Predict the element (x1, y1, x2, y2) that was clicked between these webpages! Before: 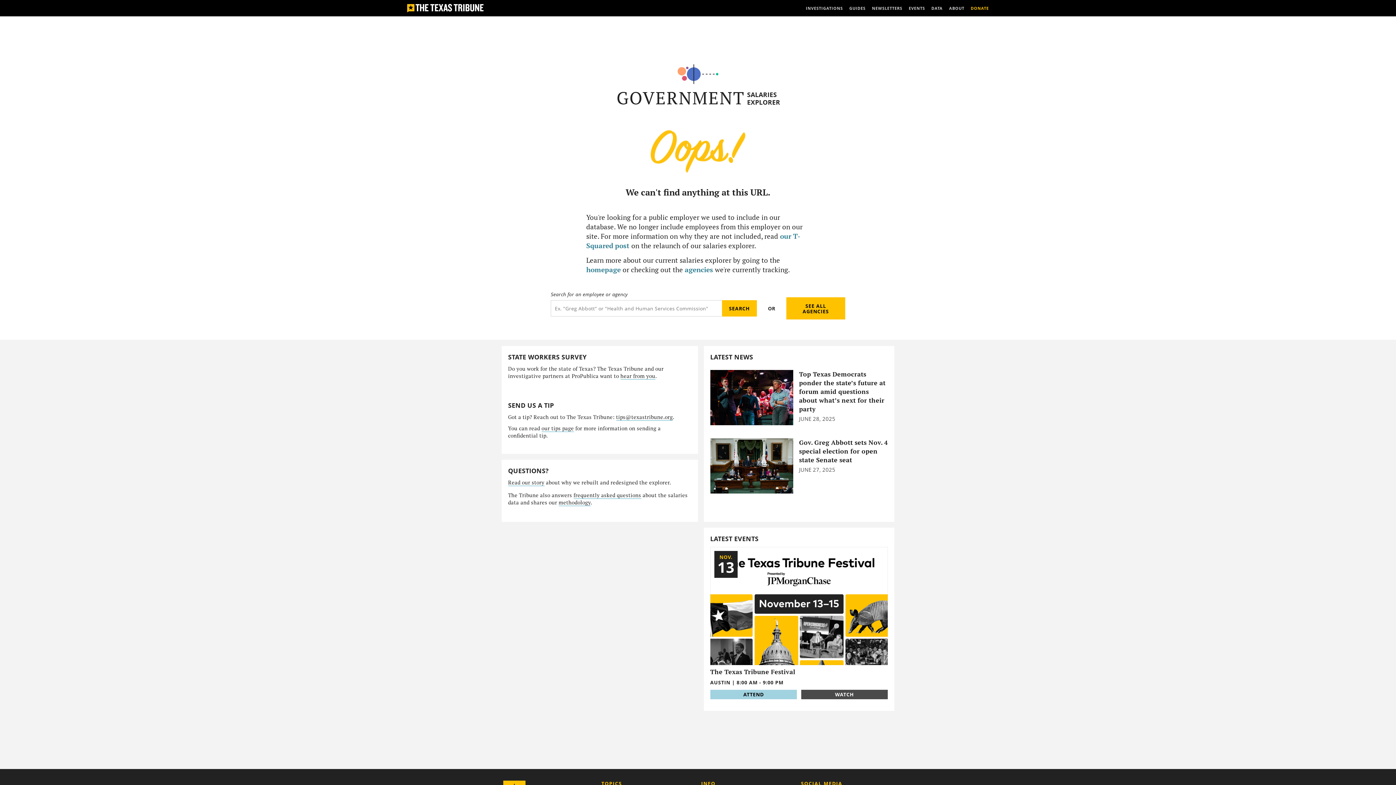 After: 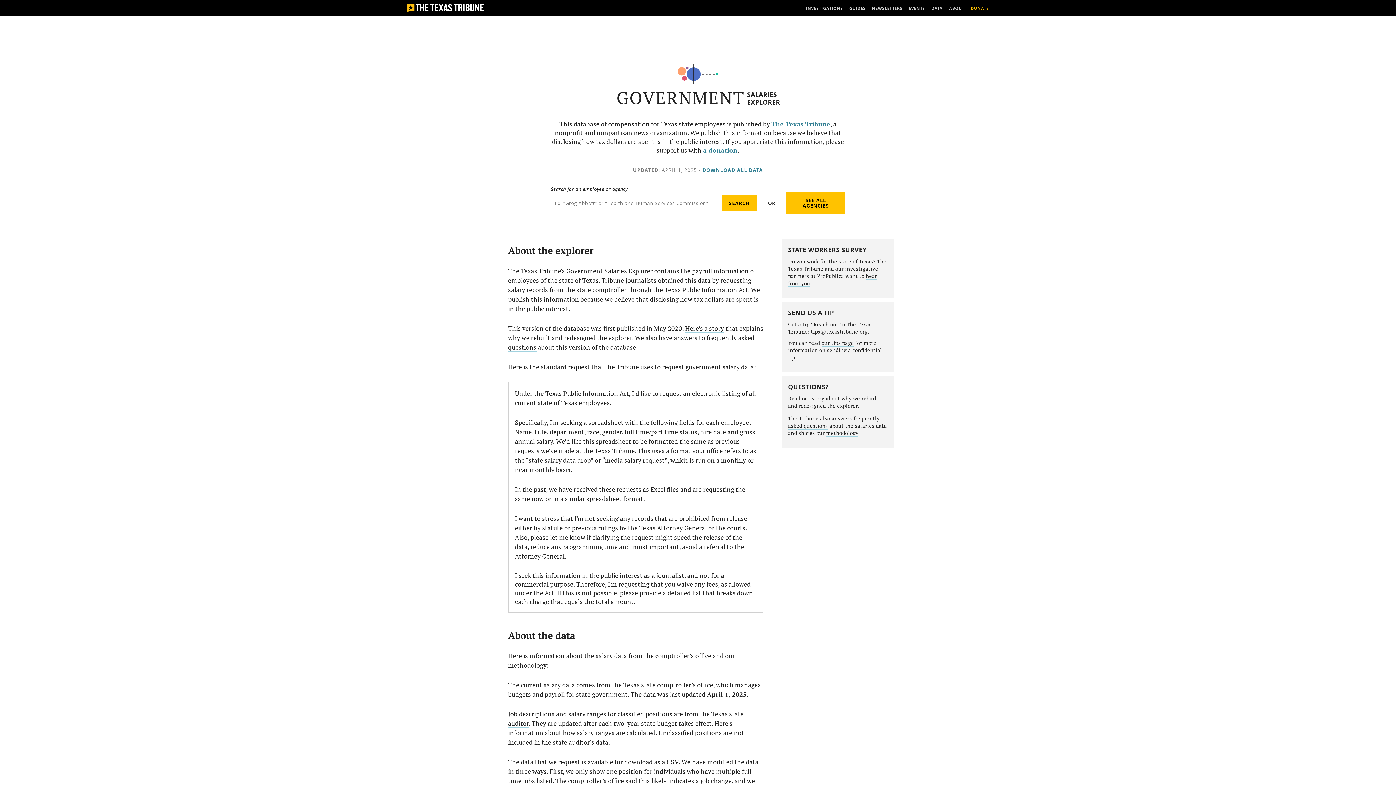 Action: bbox: (558, 499, 590, 506) label: methodology